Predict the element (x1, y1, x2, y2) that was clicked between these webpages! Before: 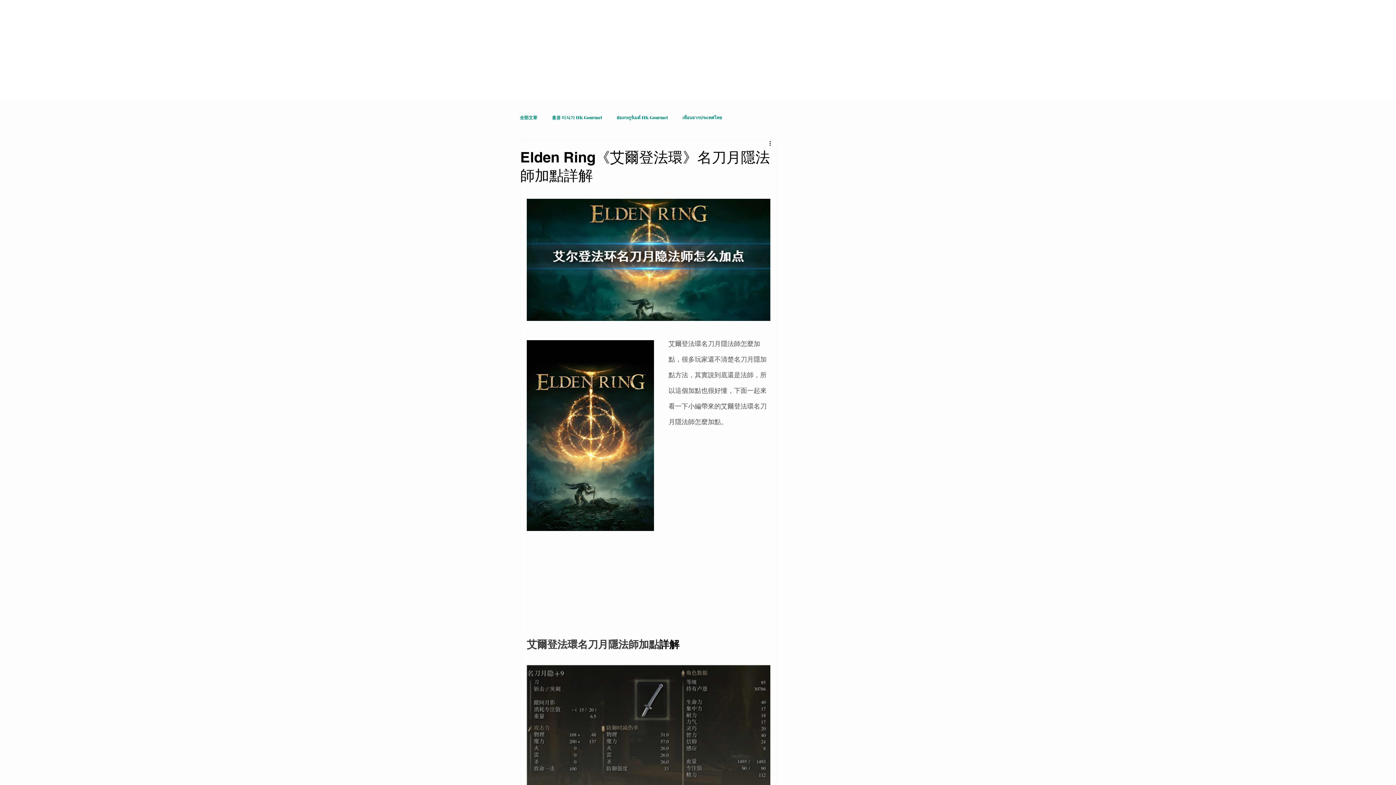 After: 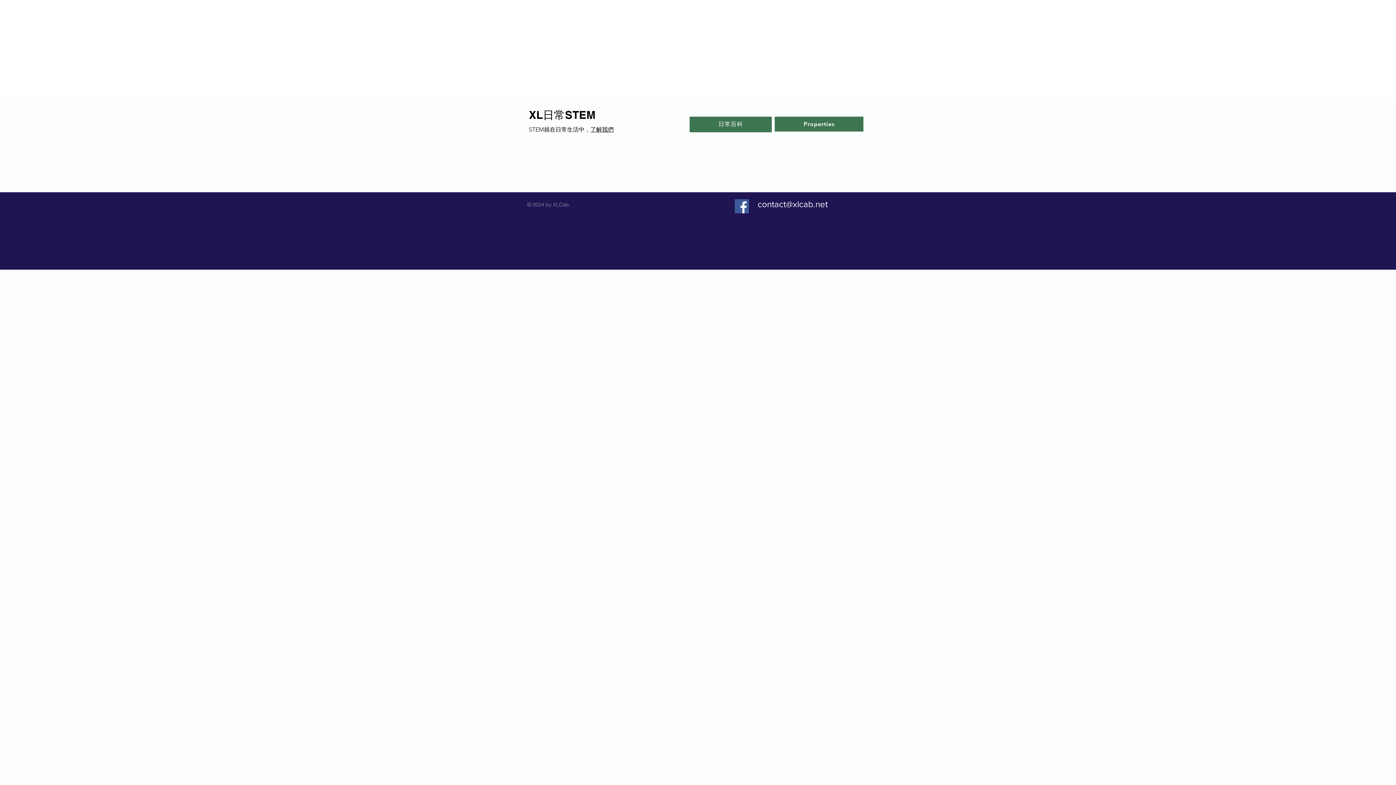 Action: label: 홍콩 미식가 HK Gourmet bbox: (552, 114, 602, 120)